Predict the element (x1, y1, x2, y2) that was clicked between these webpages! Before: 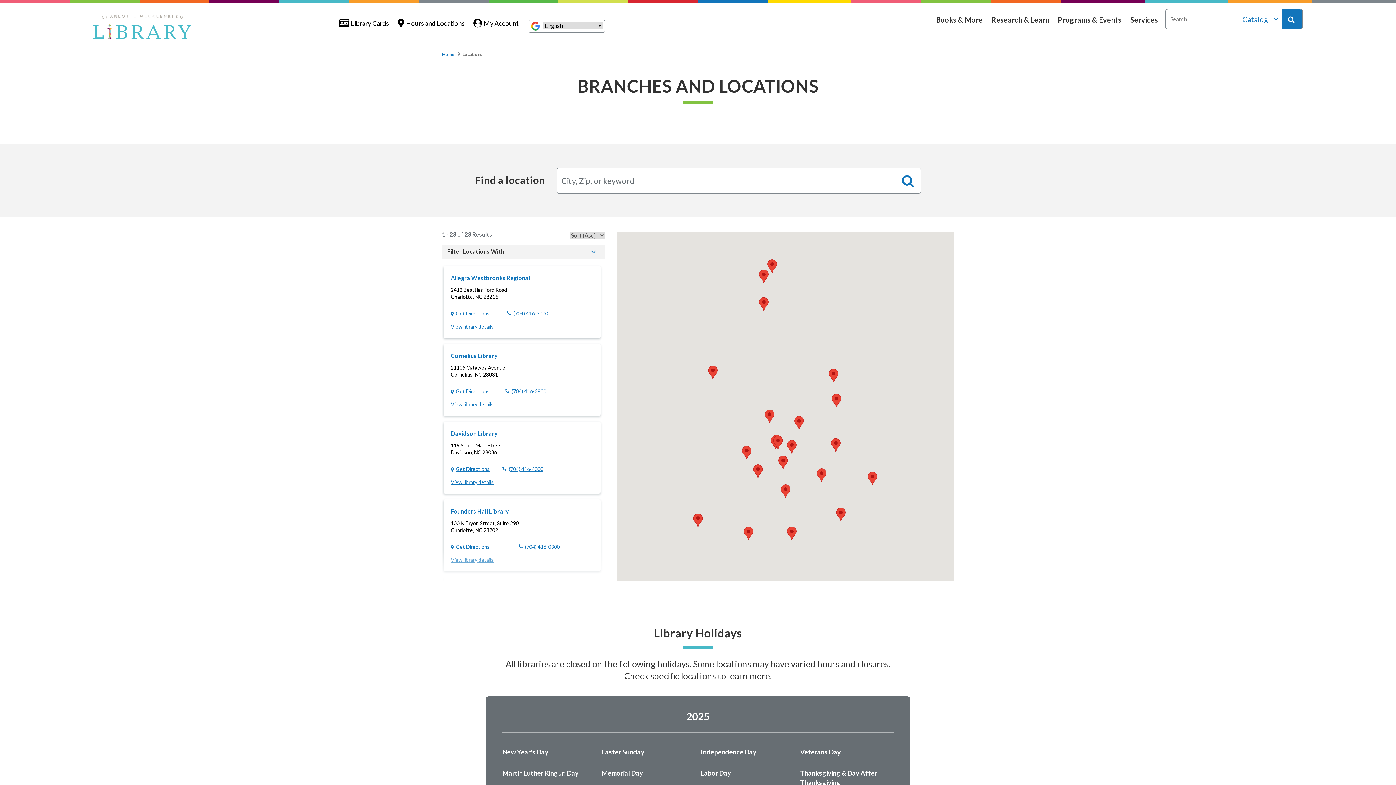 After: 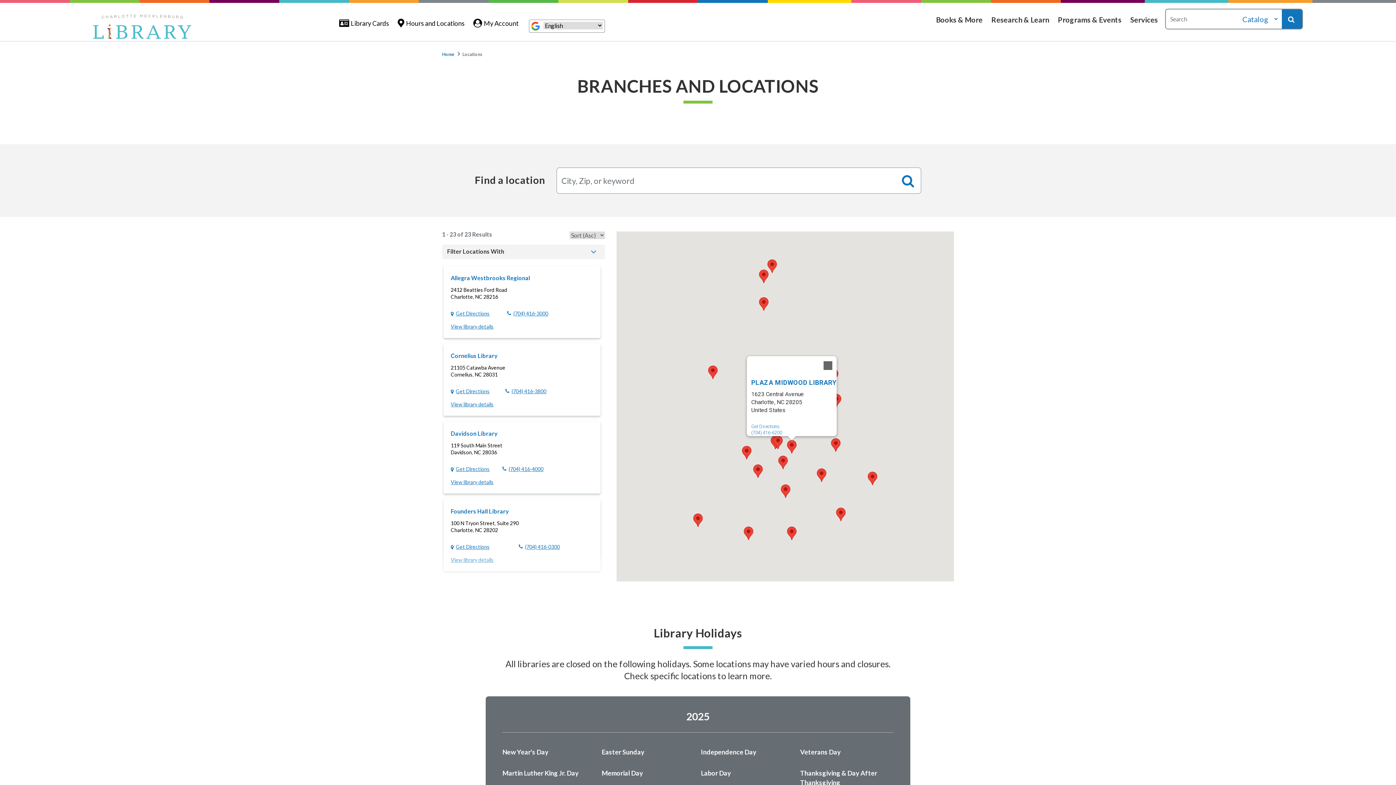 Action: label: Plaza Midwood Library bbox: (787, 440, 796, 453)